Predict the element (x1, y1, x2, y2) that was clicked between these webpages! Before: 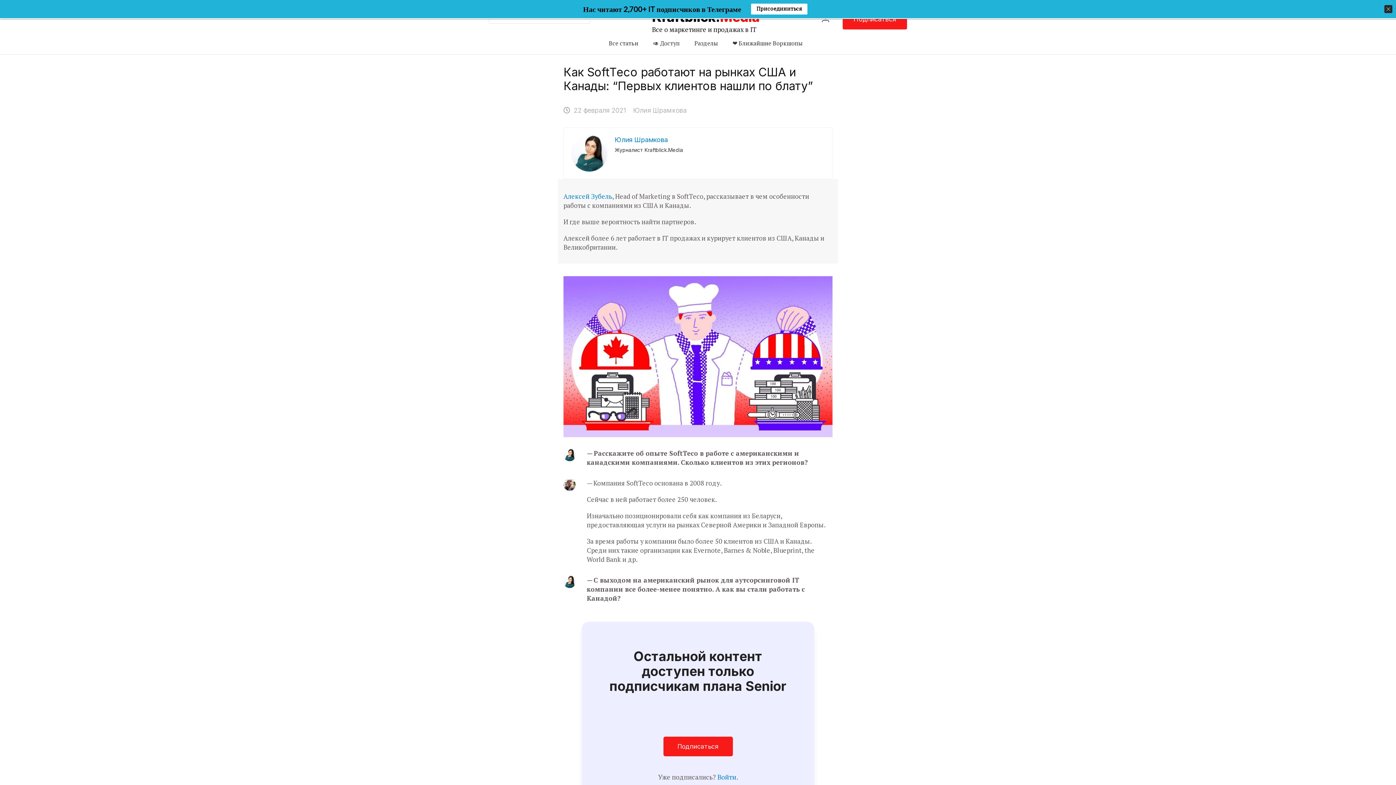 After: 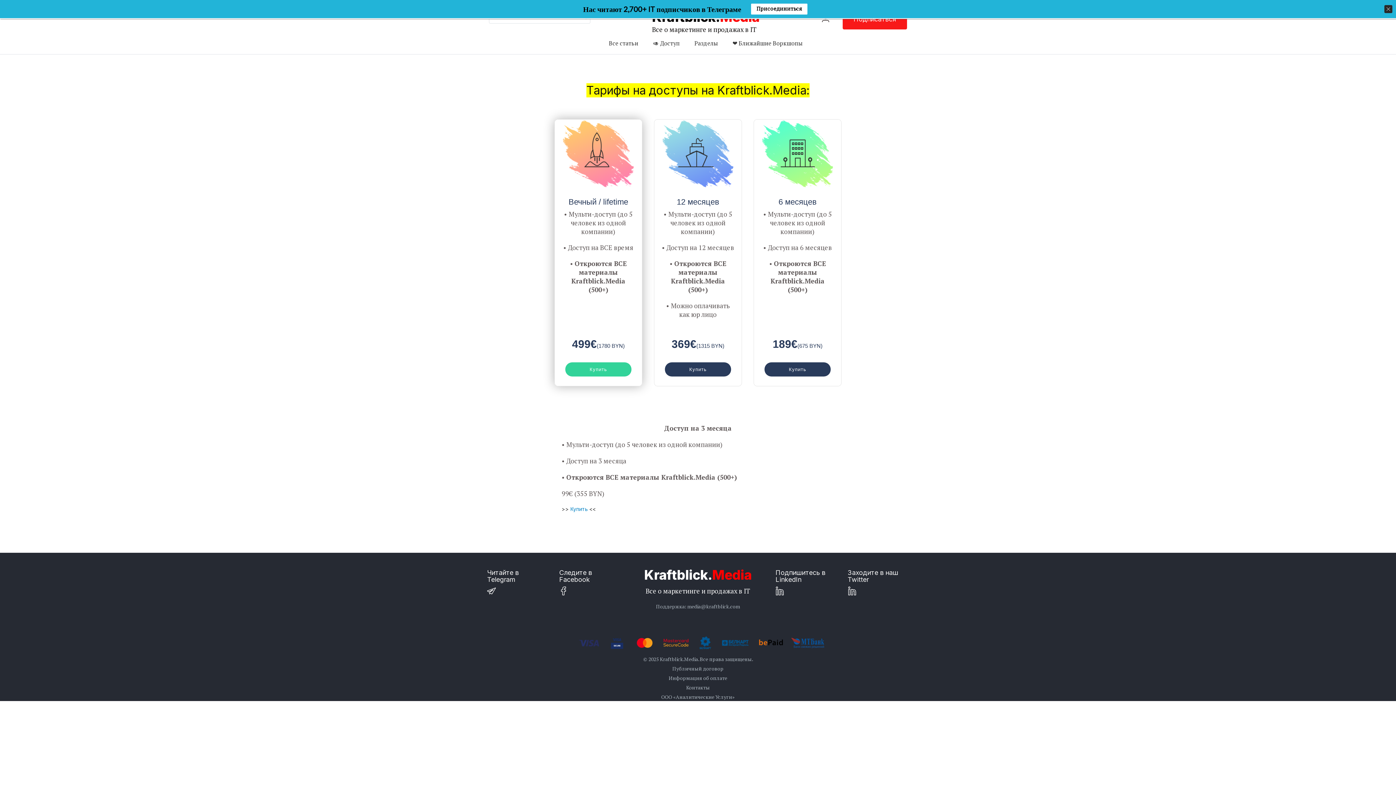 Action: label: 🥑 Доступ bbox: (645, 34, 687, 52)